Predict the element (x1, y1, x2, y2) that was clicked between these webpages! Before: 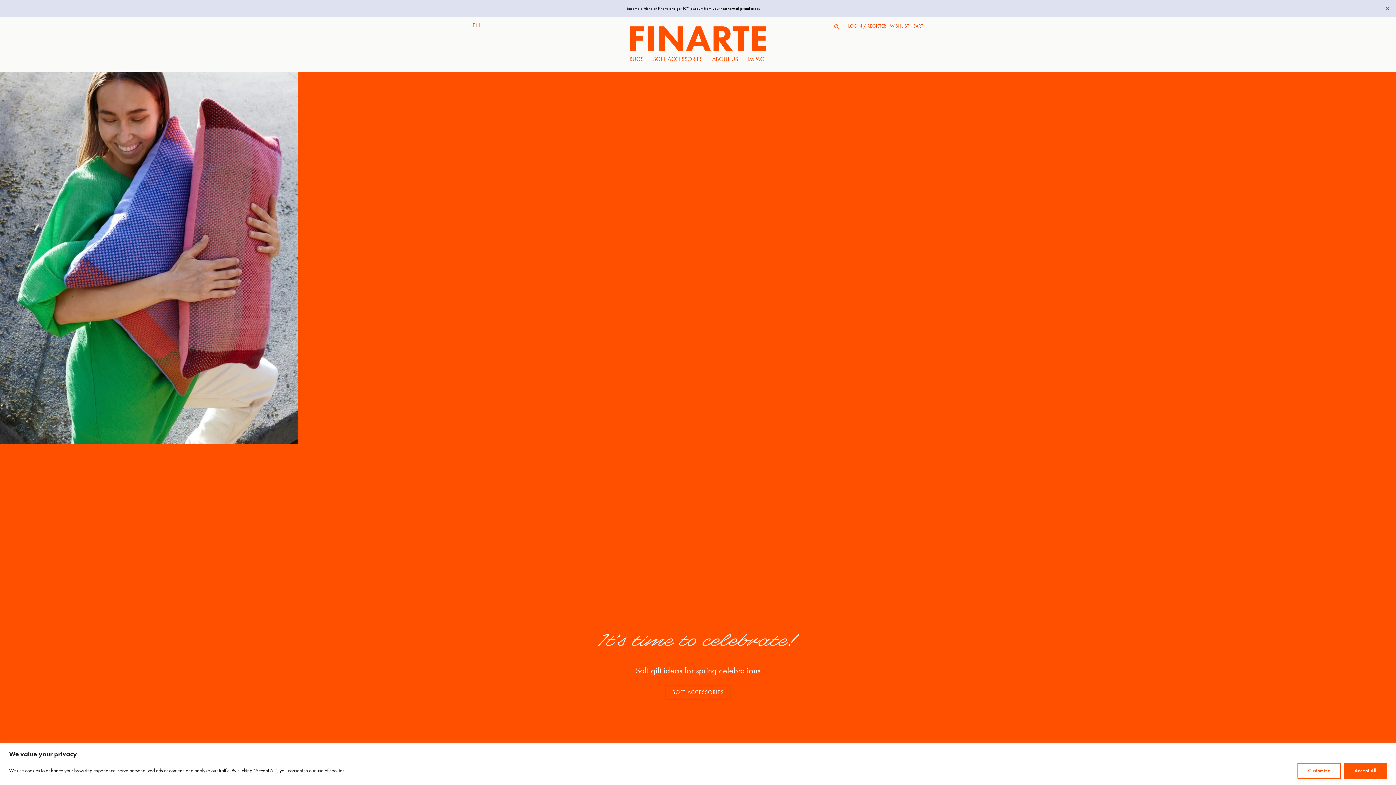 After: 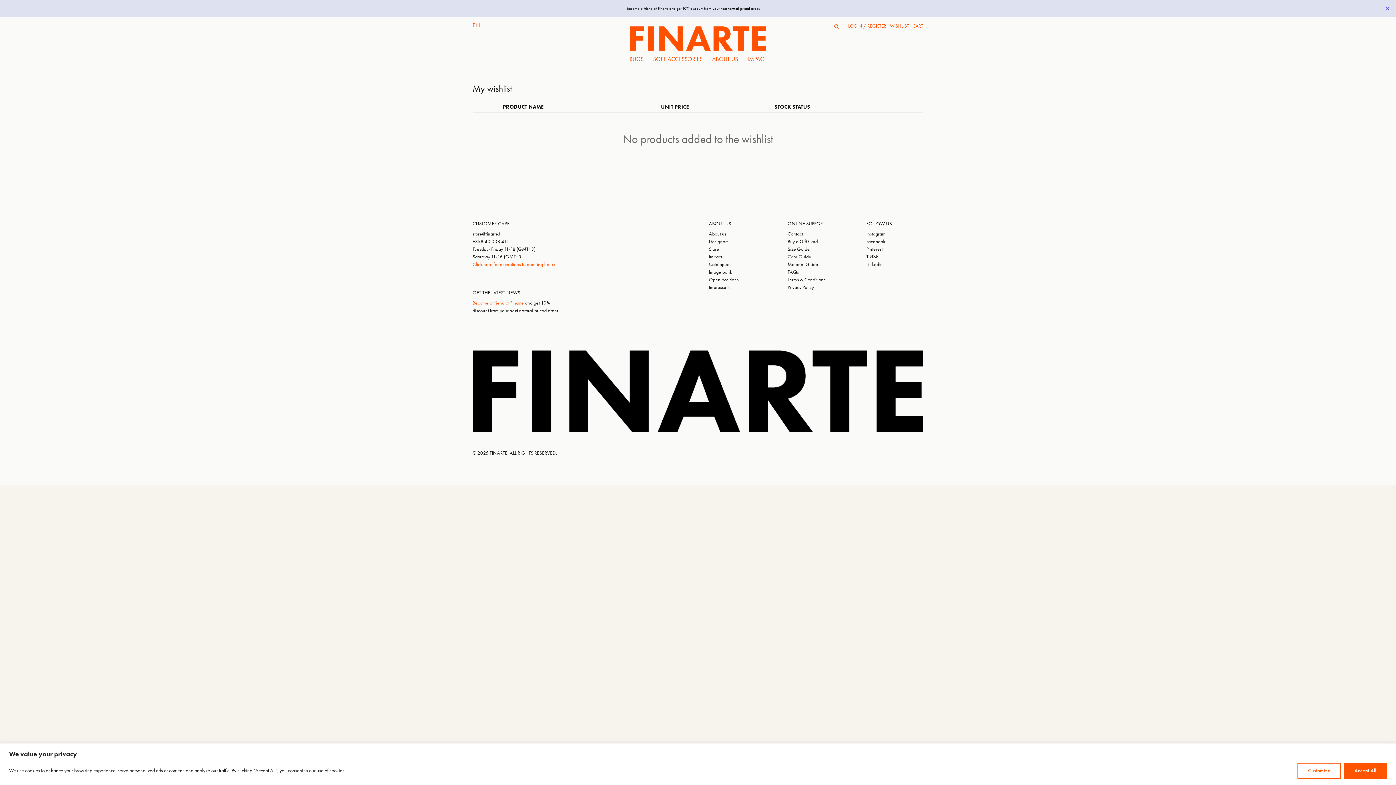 Action: bbox: (890, 21, 909, 31) label: WISHLIST